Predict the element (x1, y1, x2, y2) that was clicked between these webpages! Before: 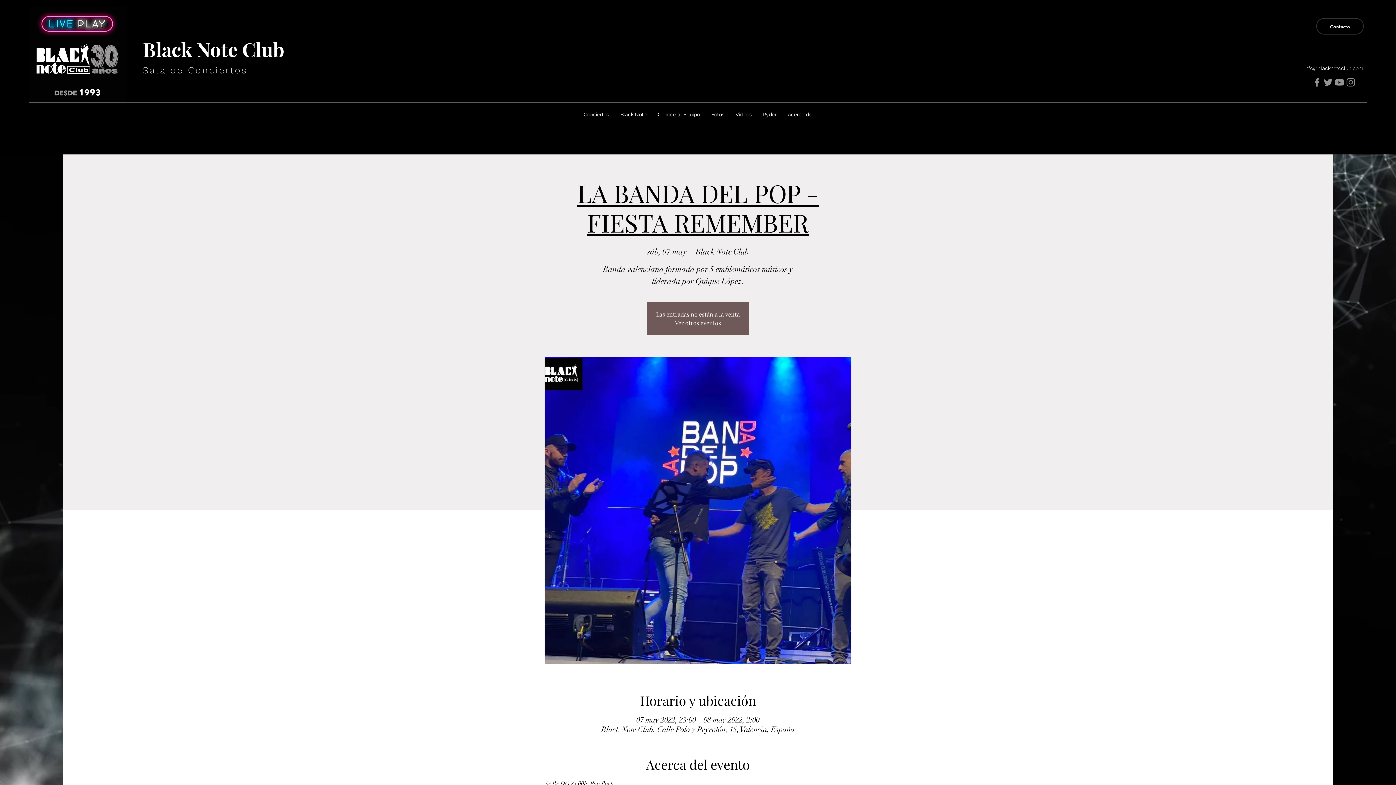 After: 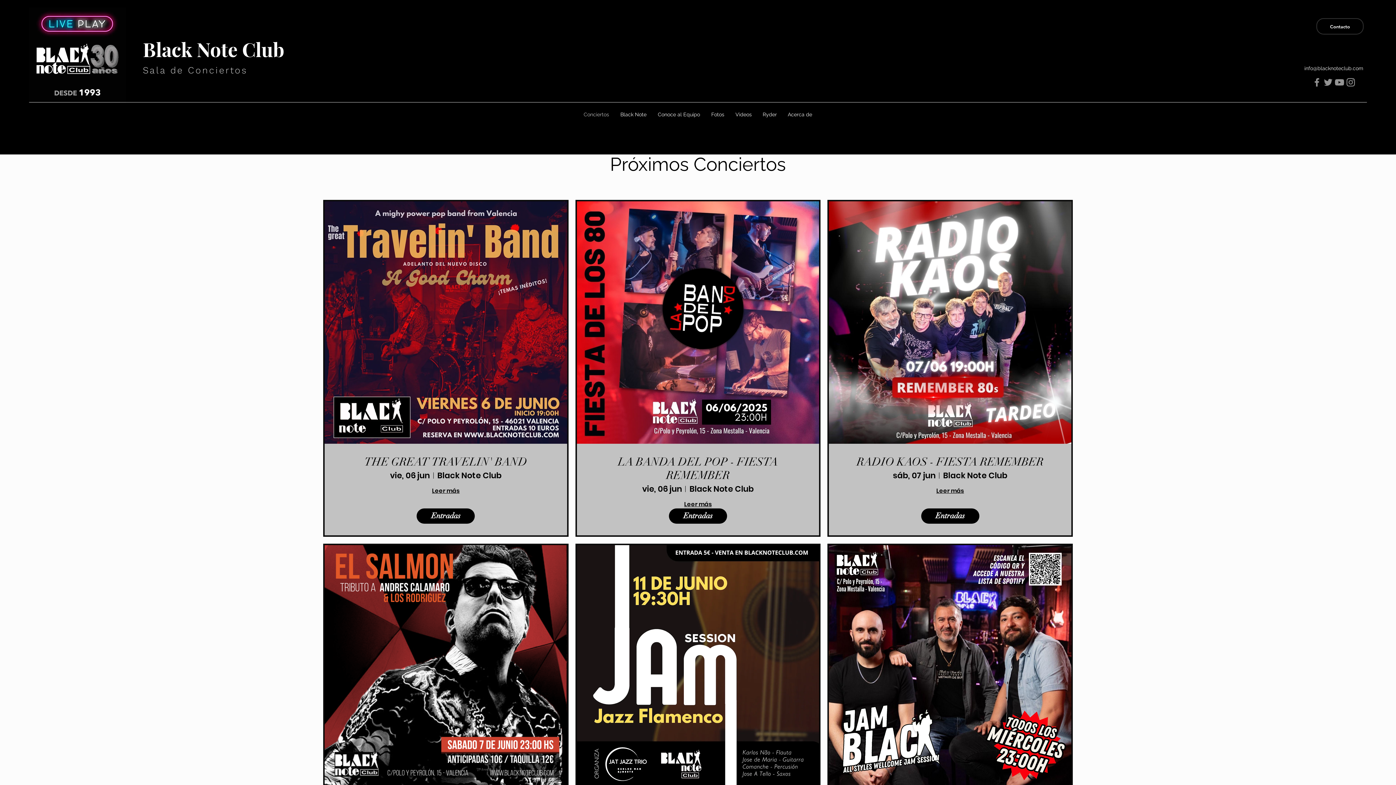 Action: label: Conciertos bbox: (578, 104, 614, 125)